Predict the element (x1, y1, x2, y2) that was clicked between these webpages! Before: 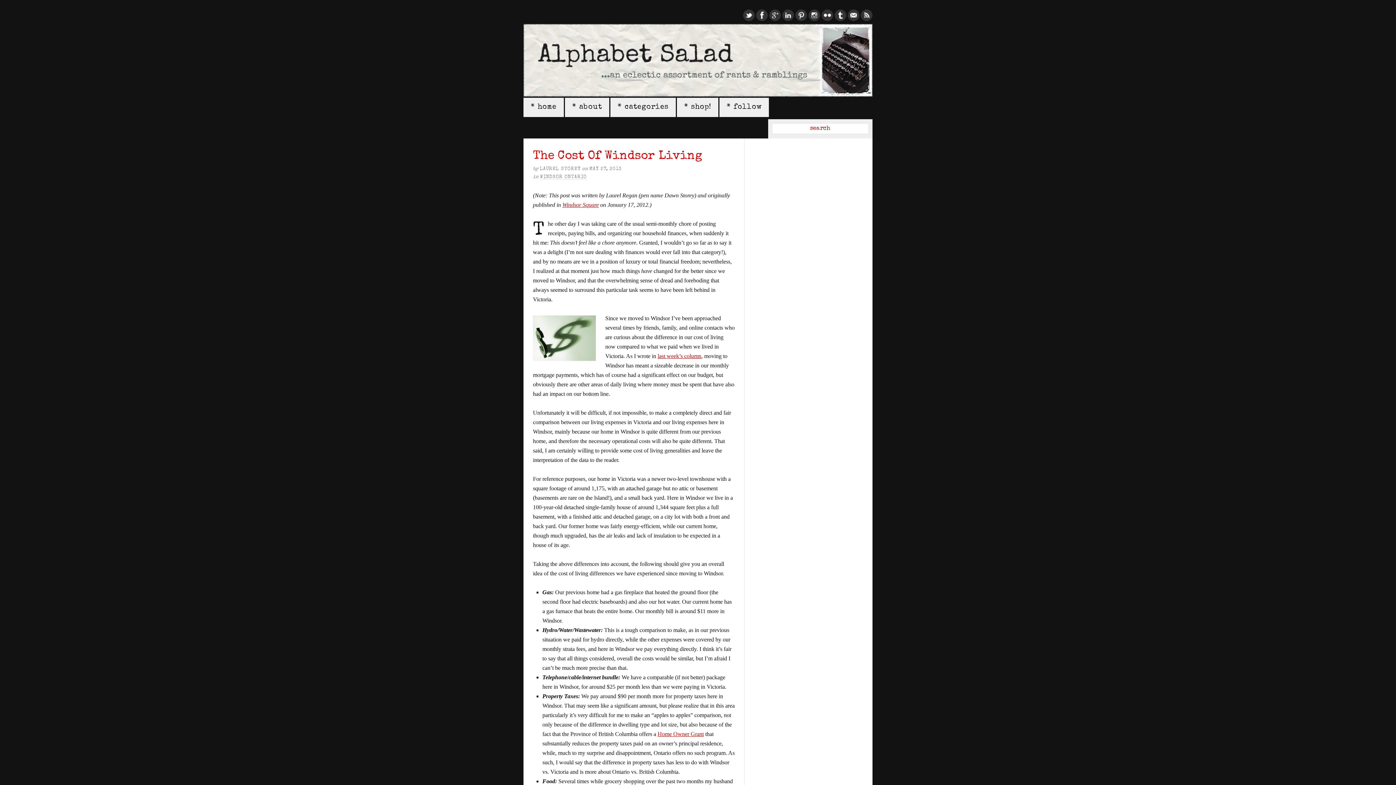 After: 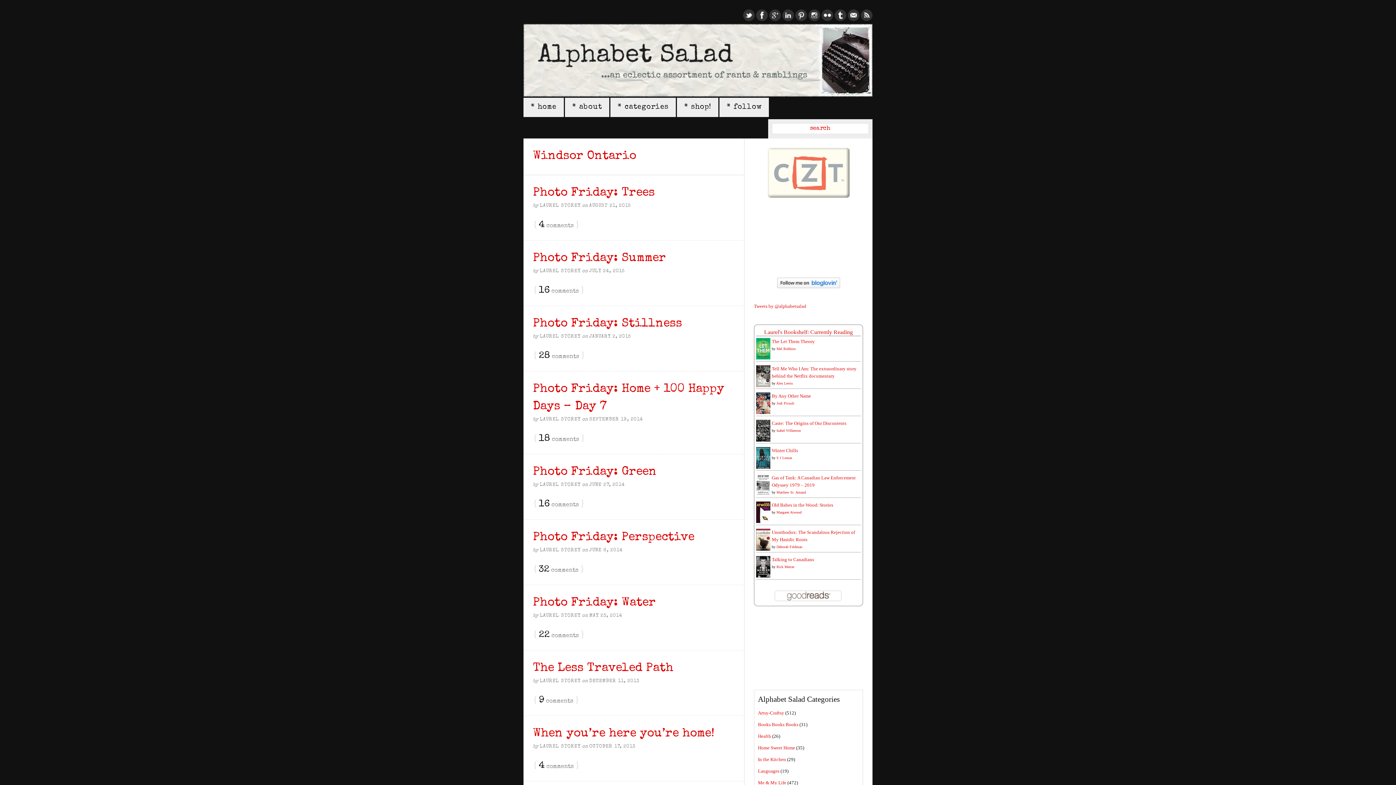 Action: bbox: (540, 174, 586, 180) label: WINDSOR ONTARIO